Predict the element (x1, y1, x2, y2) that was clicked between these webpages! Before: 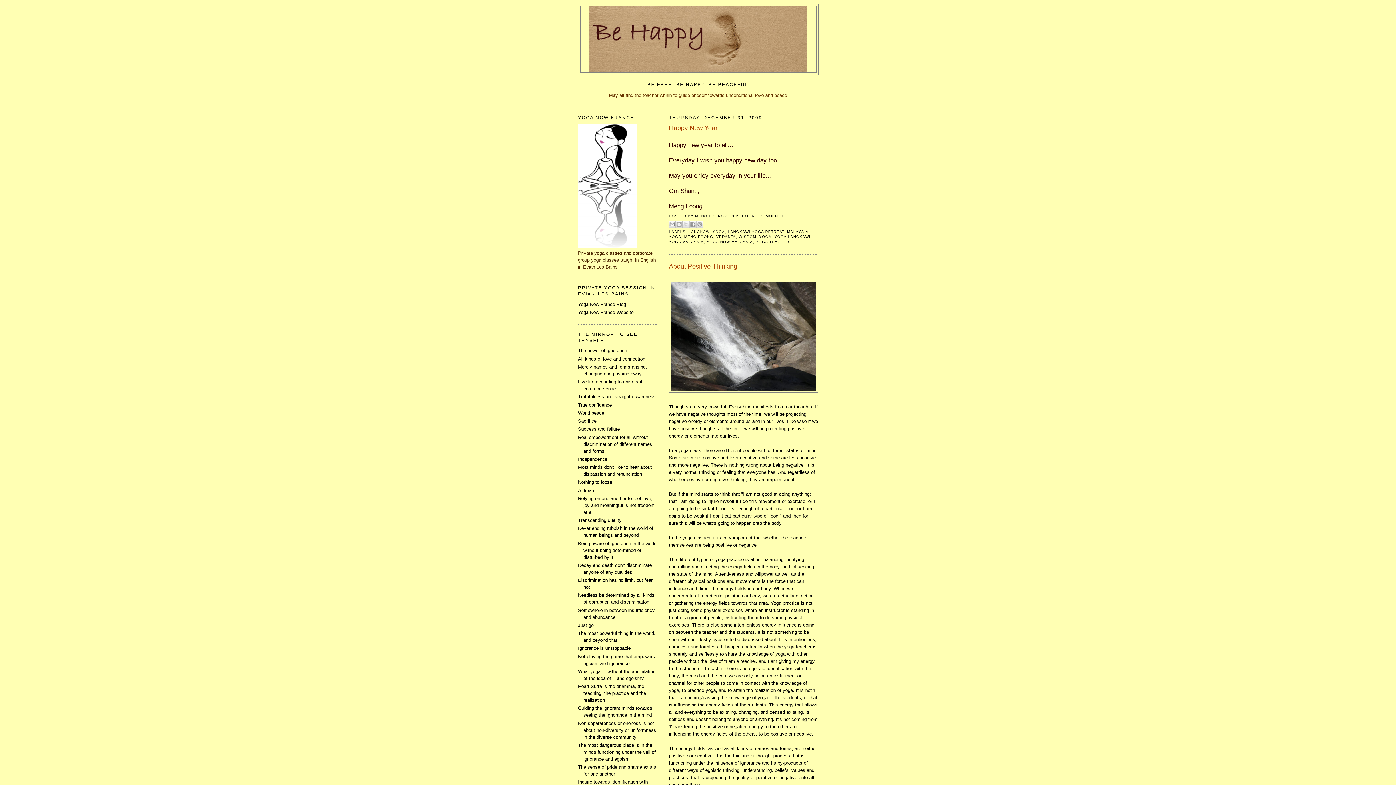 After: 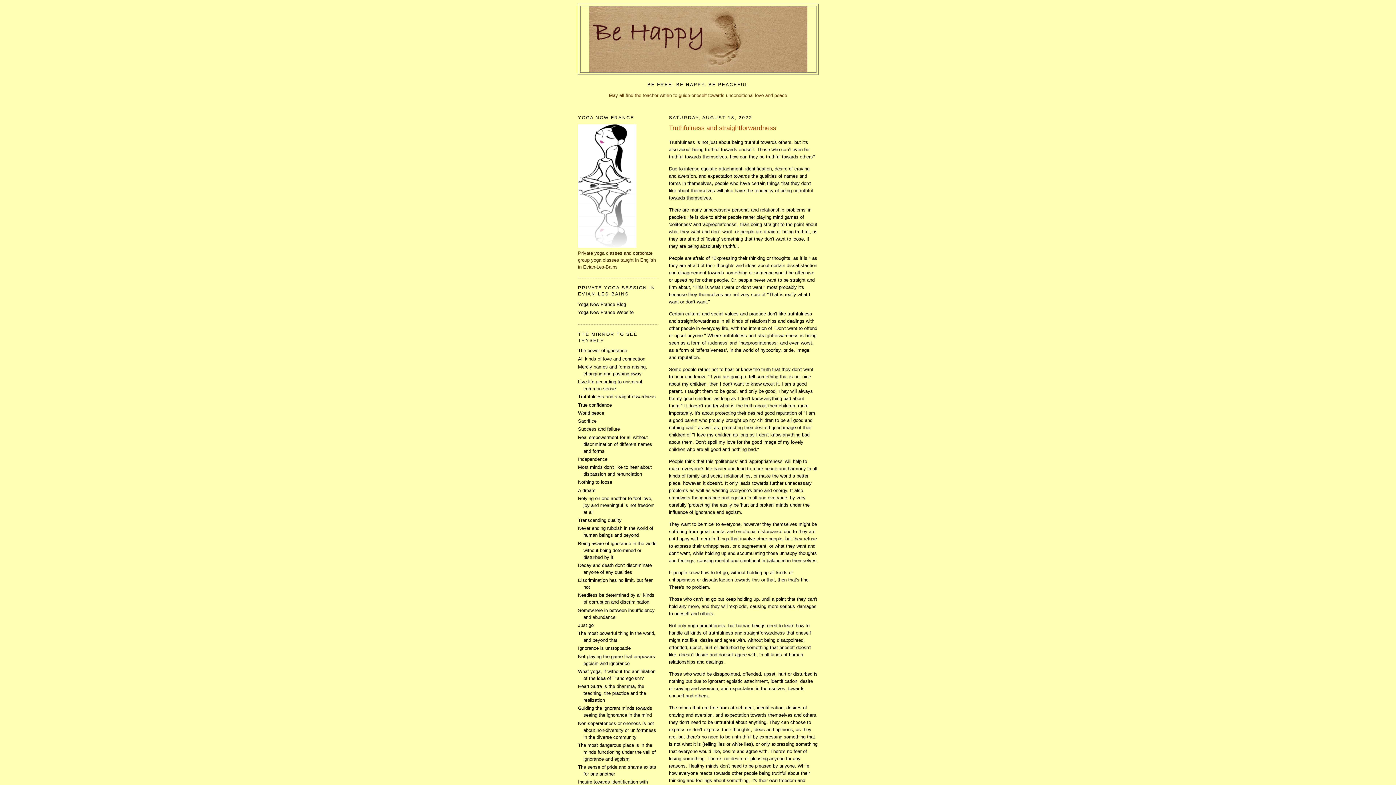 Action: bbox: (578, 394, 656, 399) label: Truthfulness and straightforwardness